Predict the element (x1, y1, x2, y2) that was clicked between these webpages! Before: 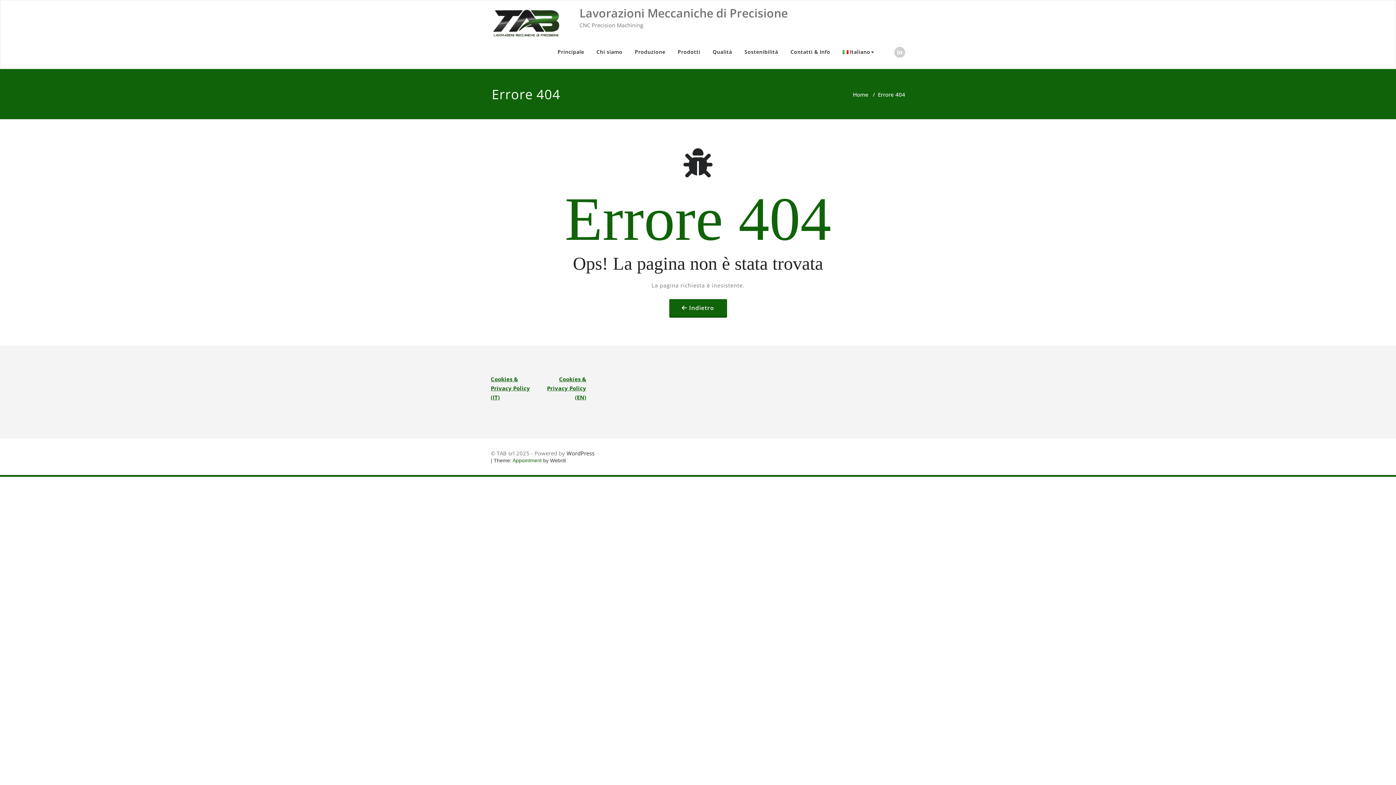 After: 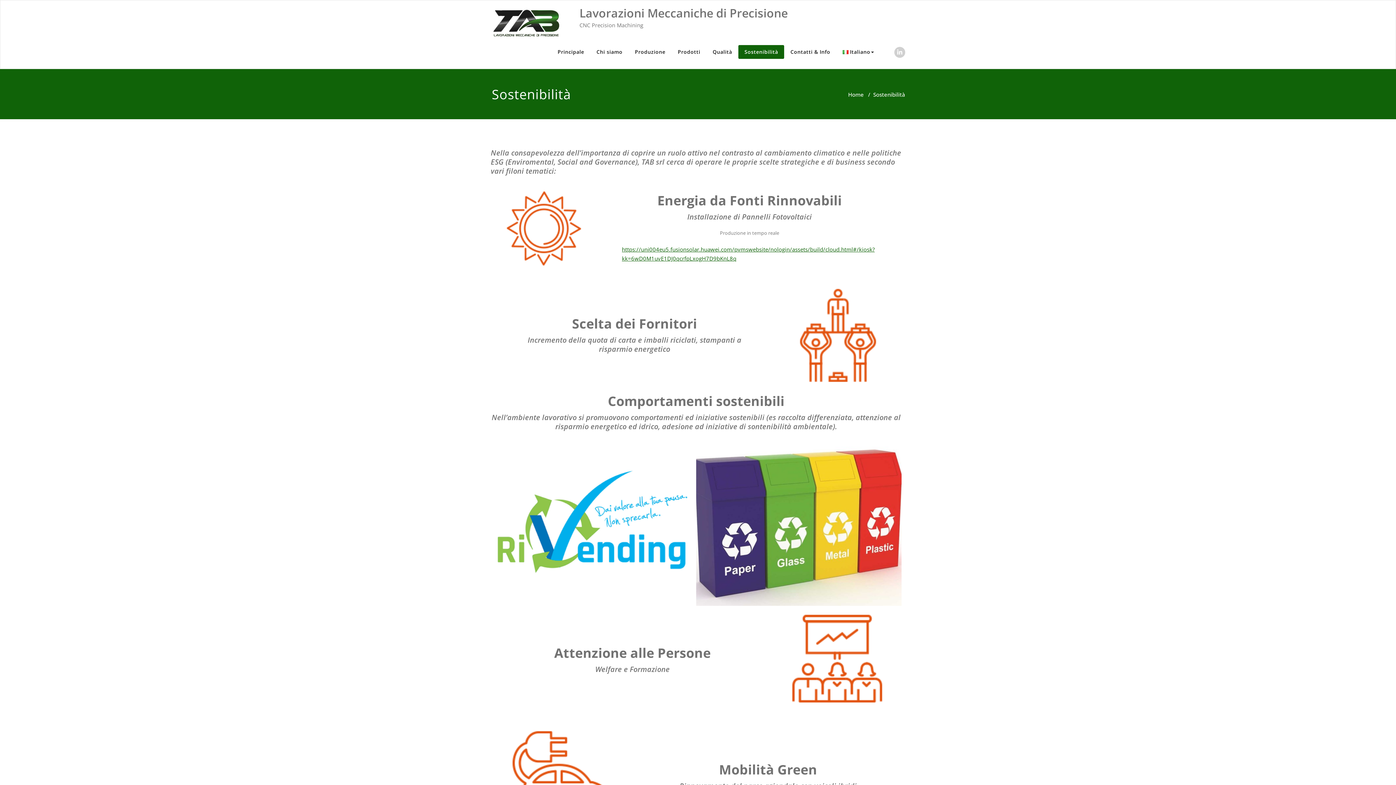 Action: label: Sostenibilità bbox: (738, 44, 784, 58)